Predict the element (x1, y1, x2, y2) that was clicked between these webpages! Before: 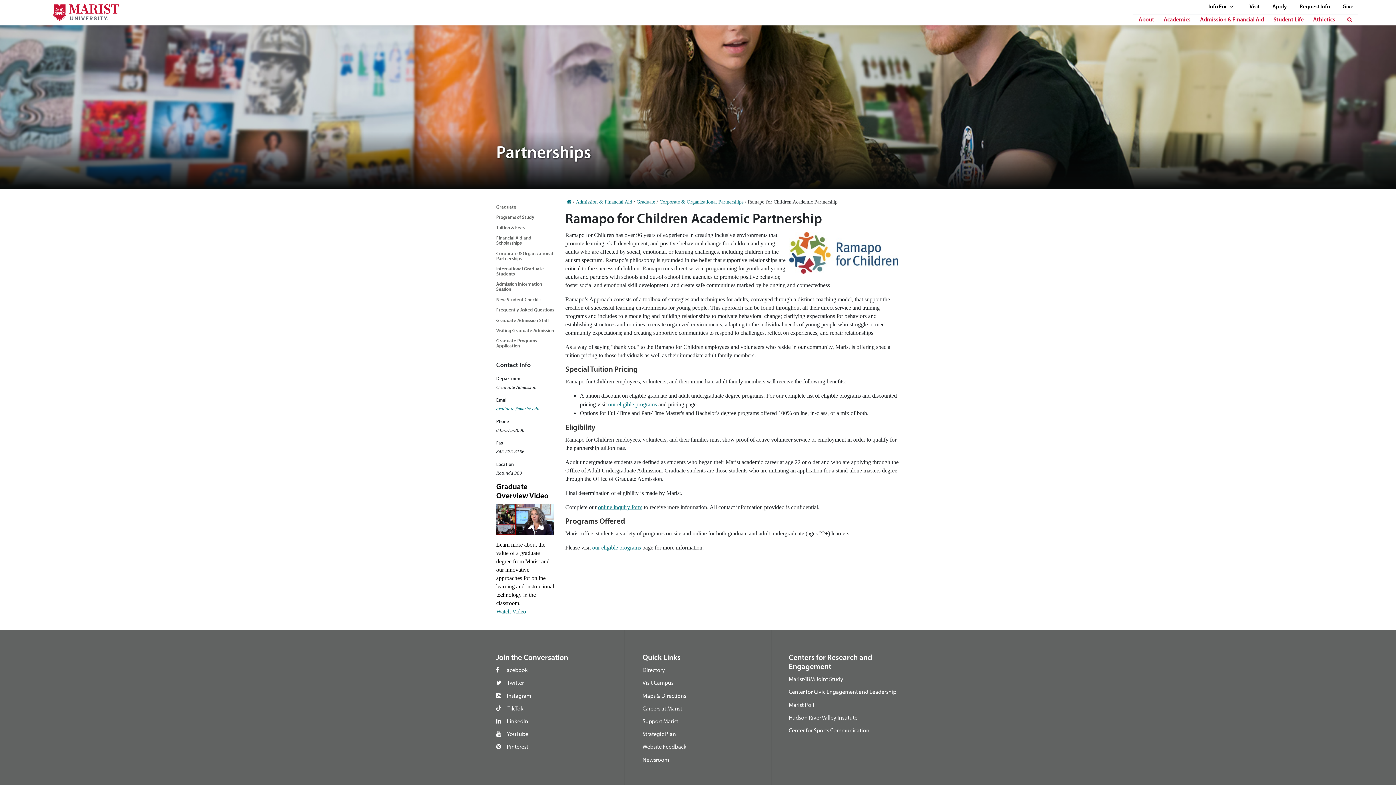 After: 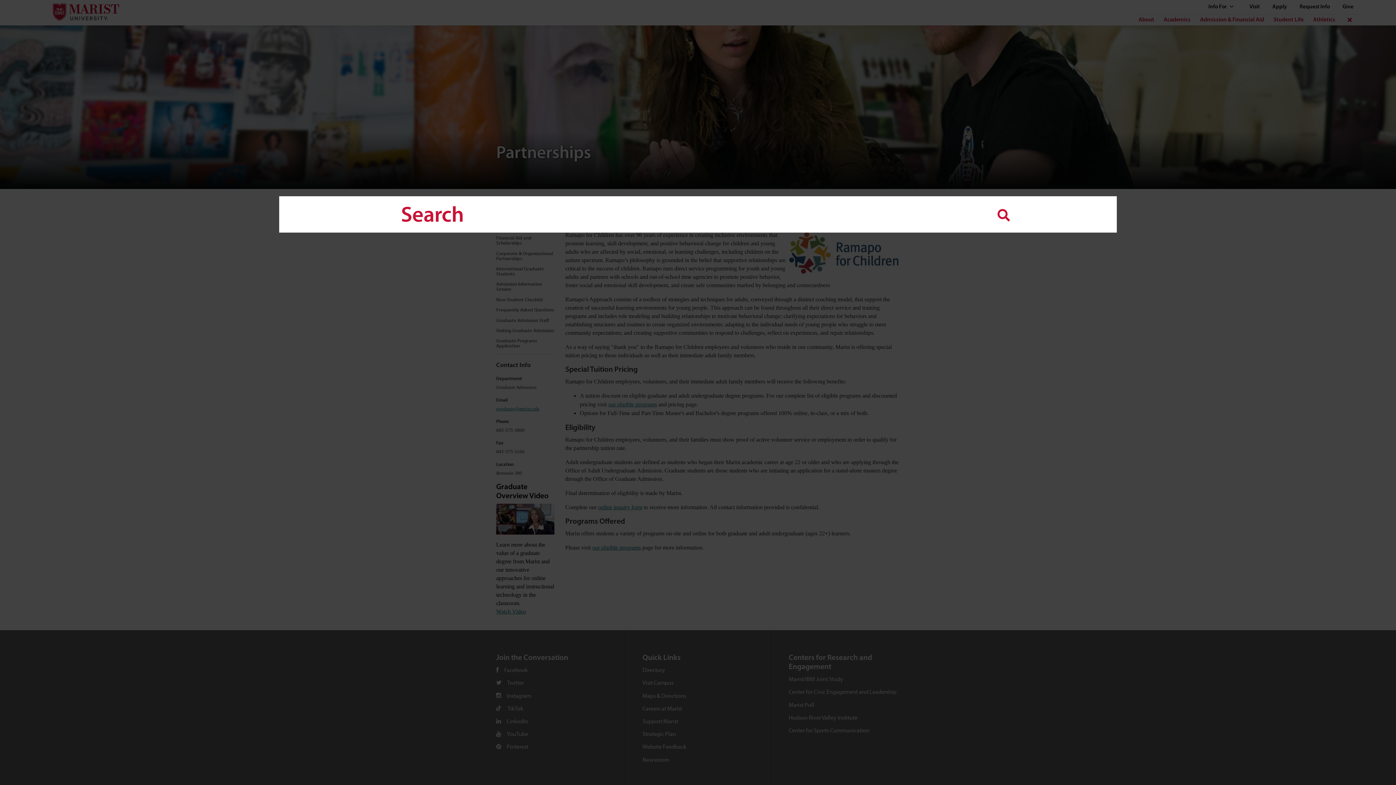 Action: bbox: (1345, 14, 1355, 25)